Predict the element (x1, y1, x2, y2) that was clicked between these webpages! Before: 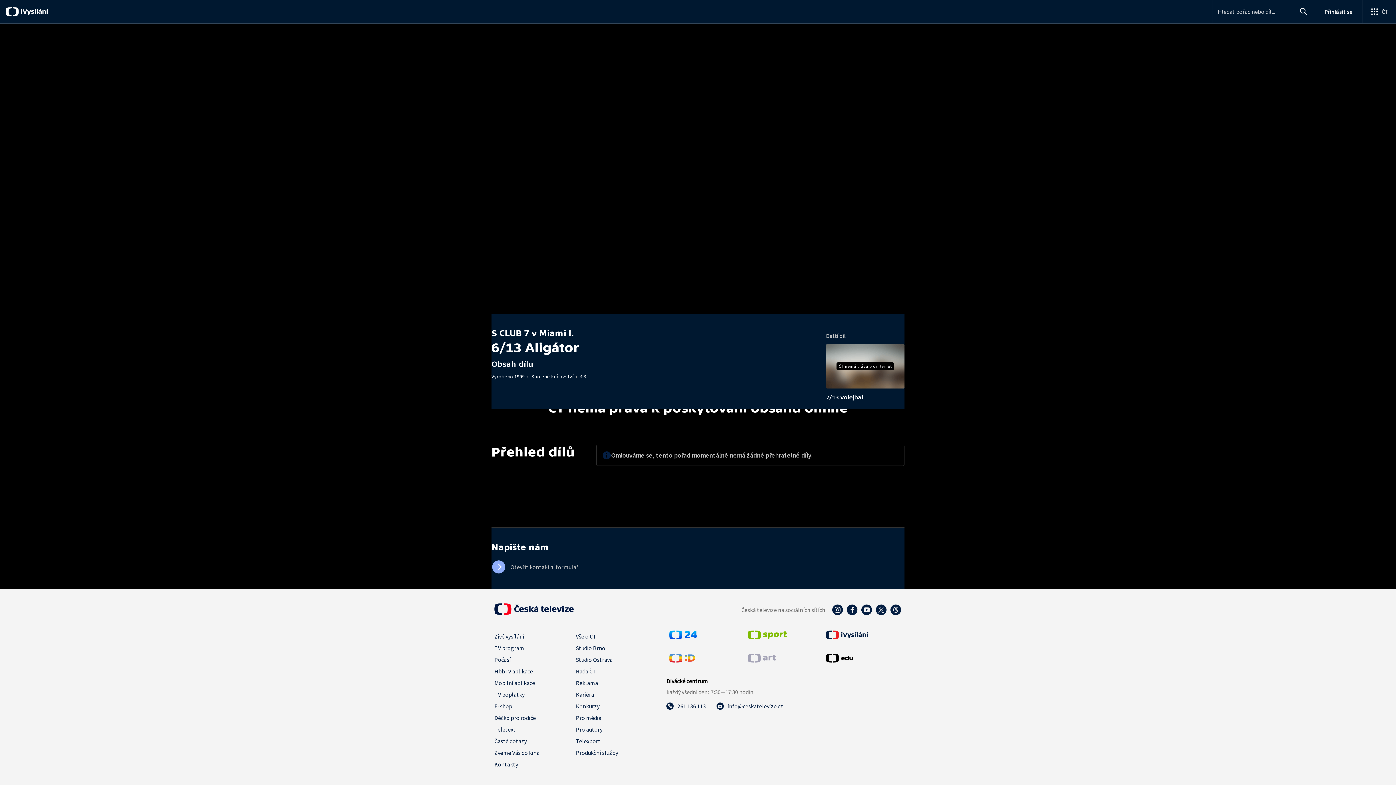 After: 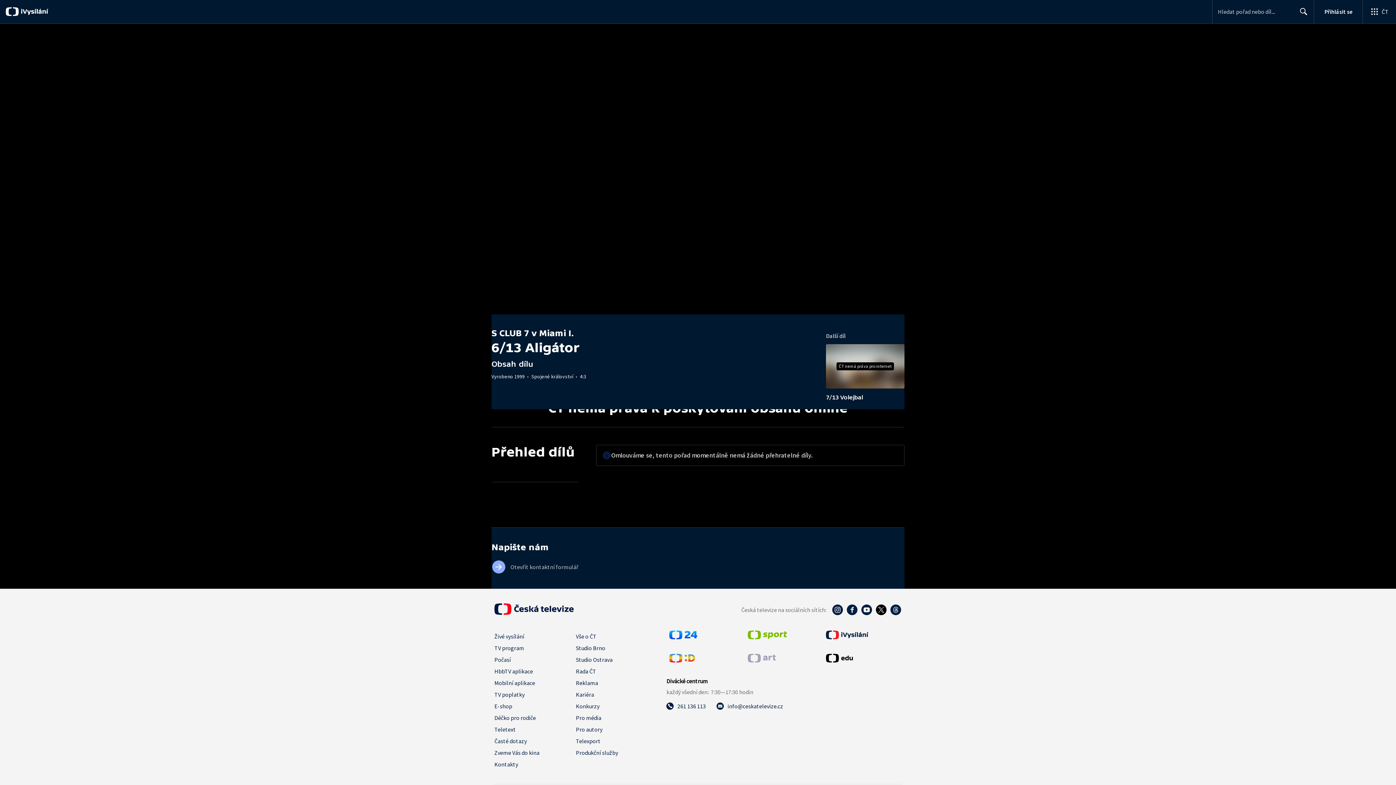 Action: bbox: (875, 610, 887, 617)